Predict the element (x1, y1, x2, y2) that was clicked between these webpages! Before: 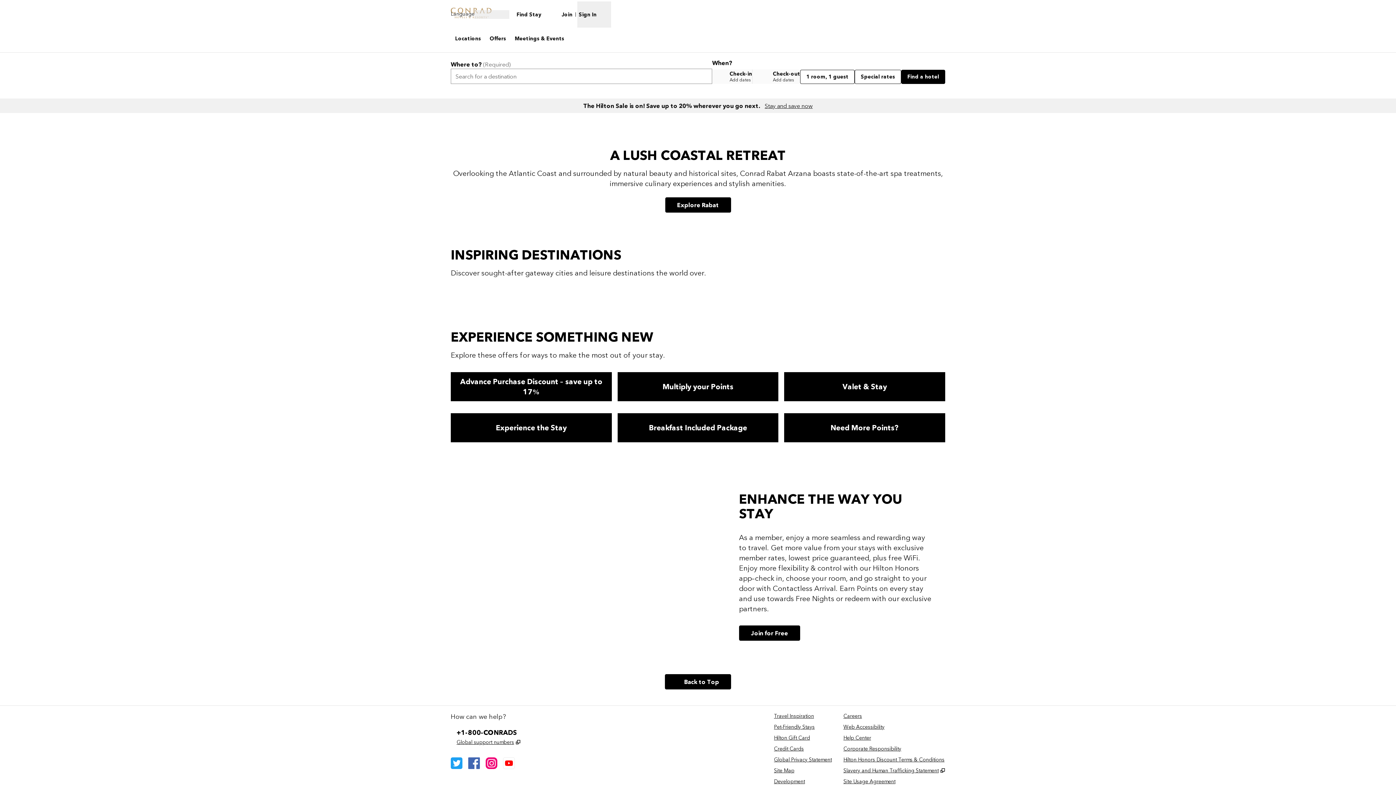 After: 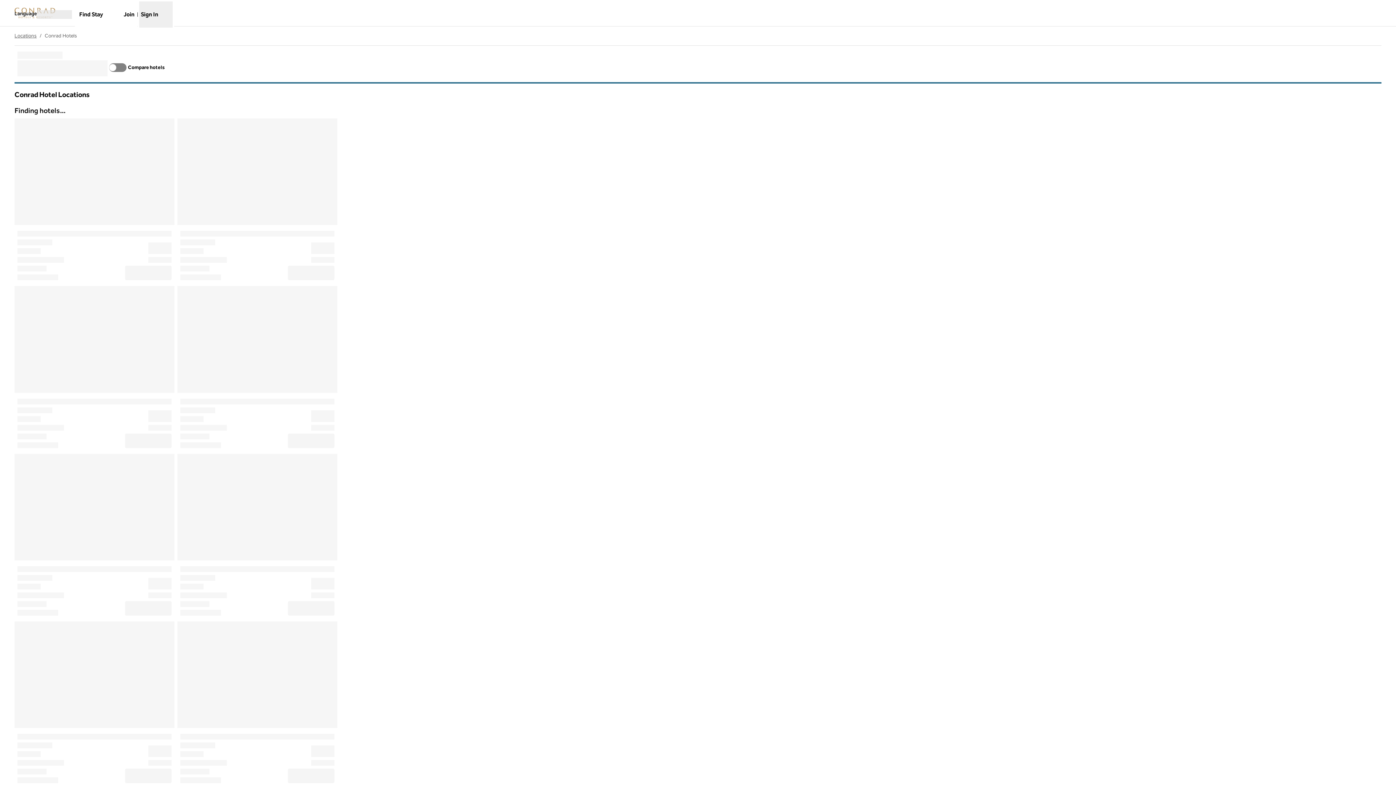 Action: bbox: (452, 32, 484, 45) label: Locations